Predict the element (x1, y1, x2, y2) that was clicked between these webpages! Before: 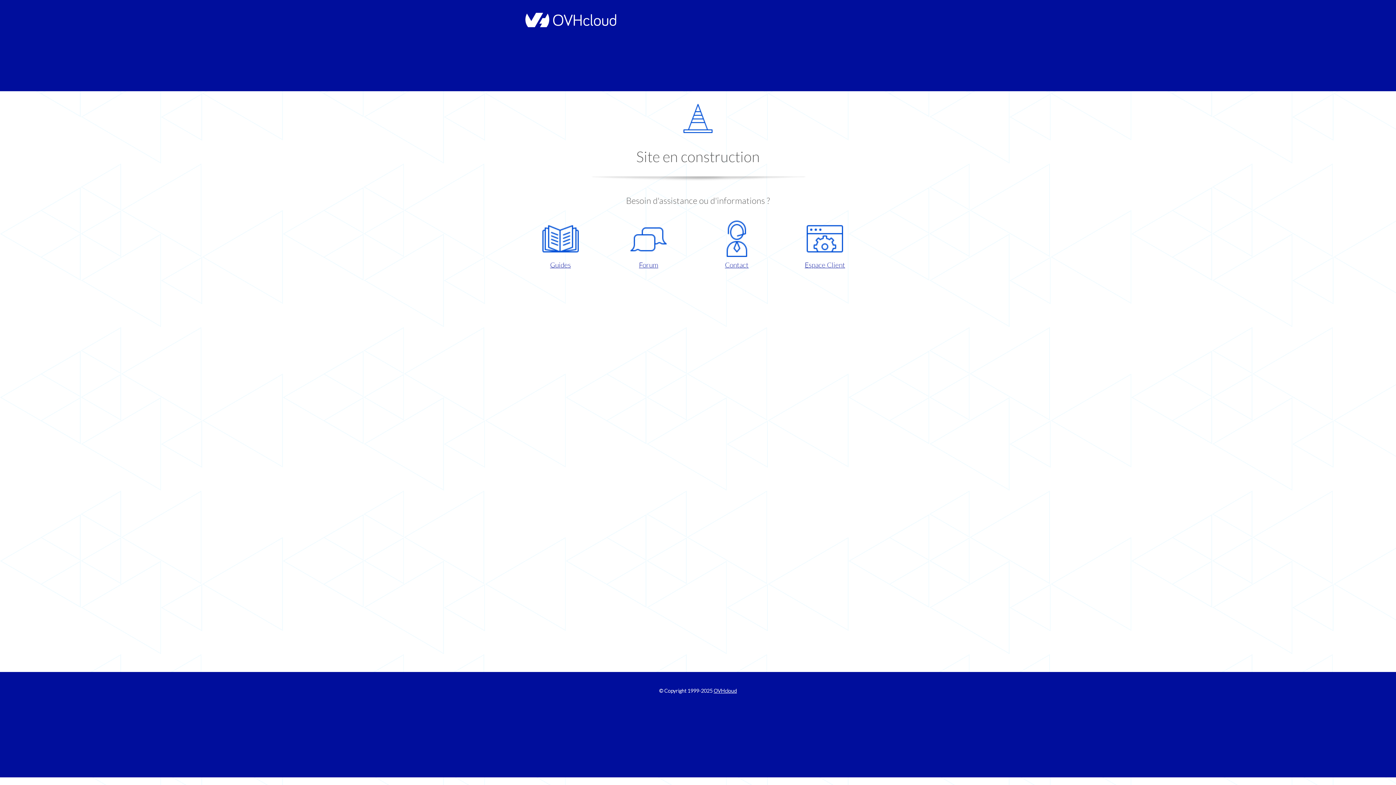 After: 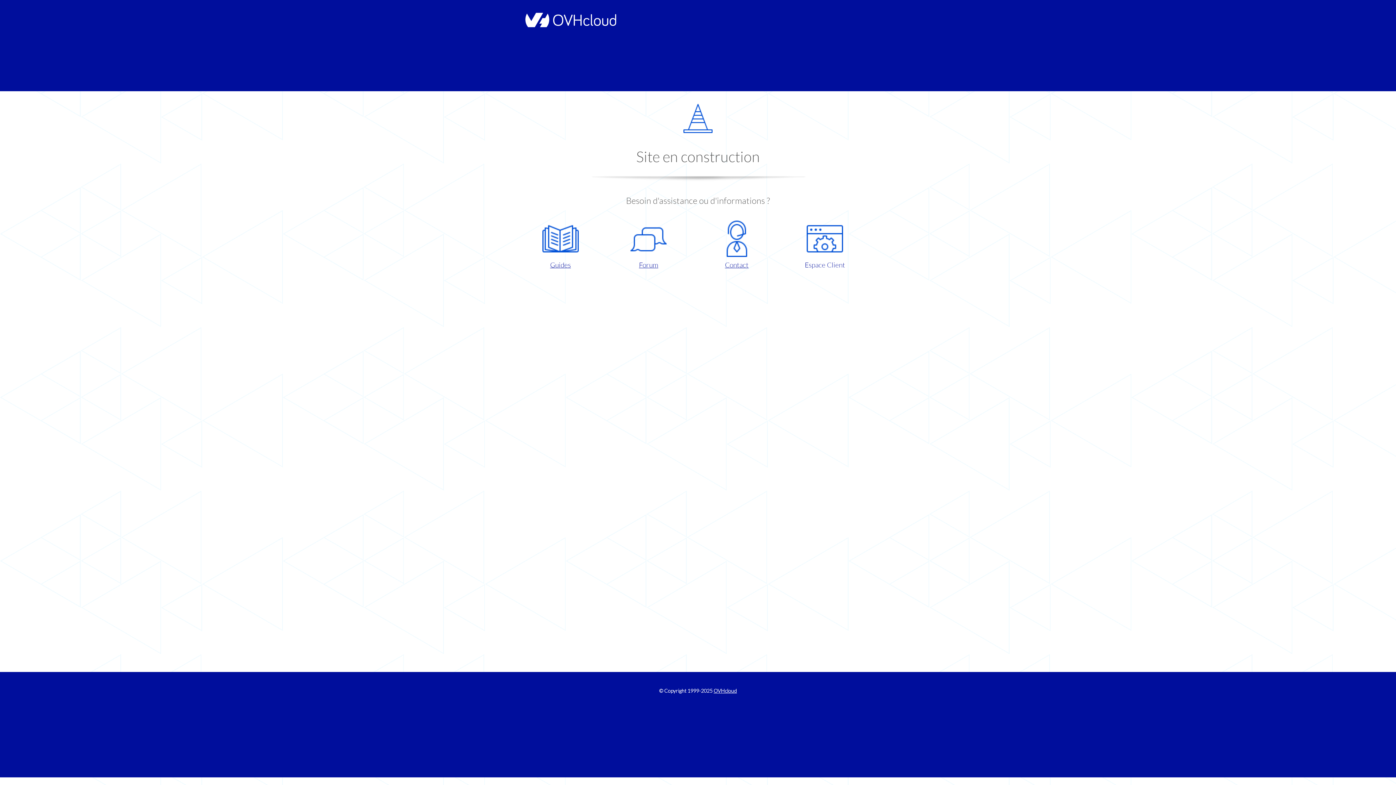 Action: bbox: (786, 220, 863, 270) label: Espace Client